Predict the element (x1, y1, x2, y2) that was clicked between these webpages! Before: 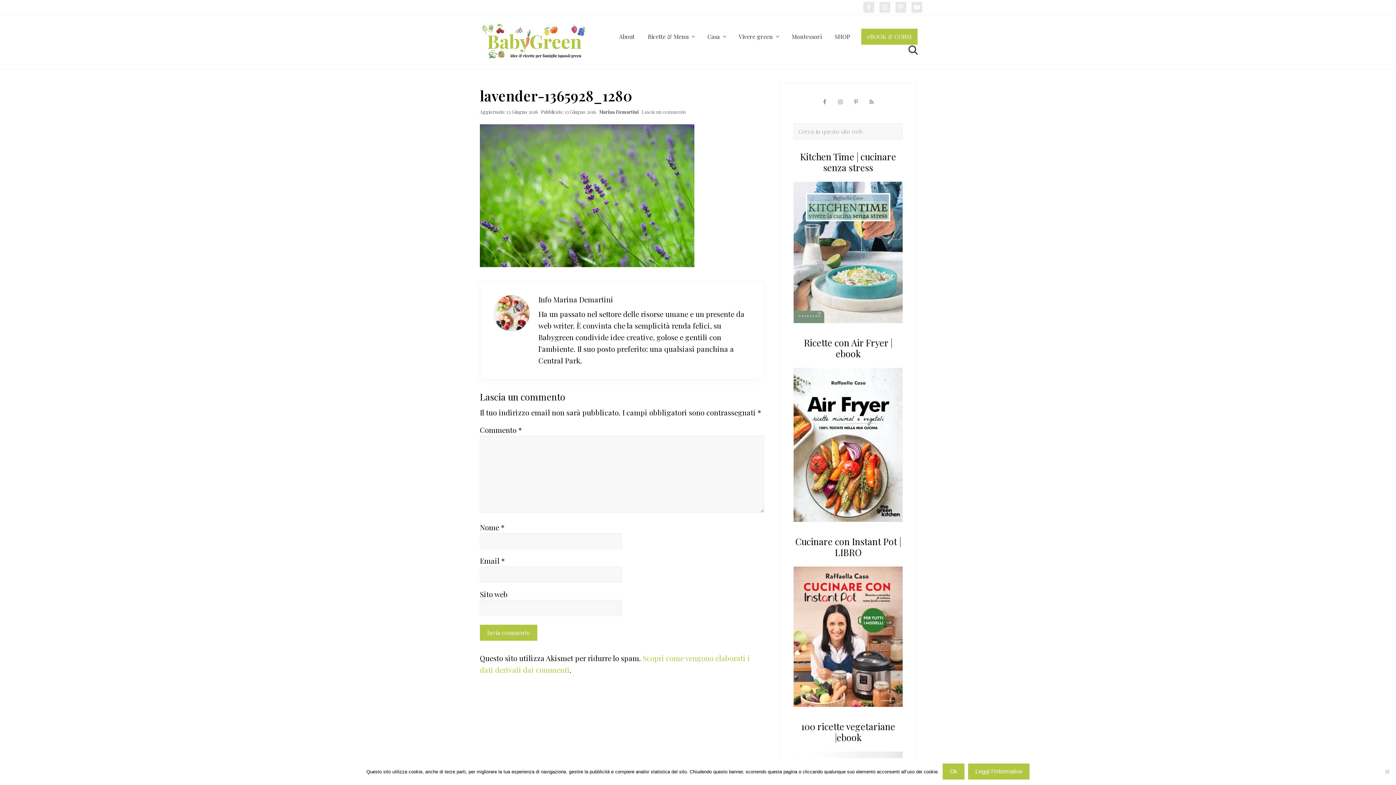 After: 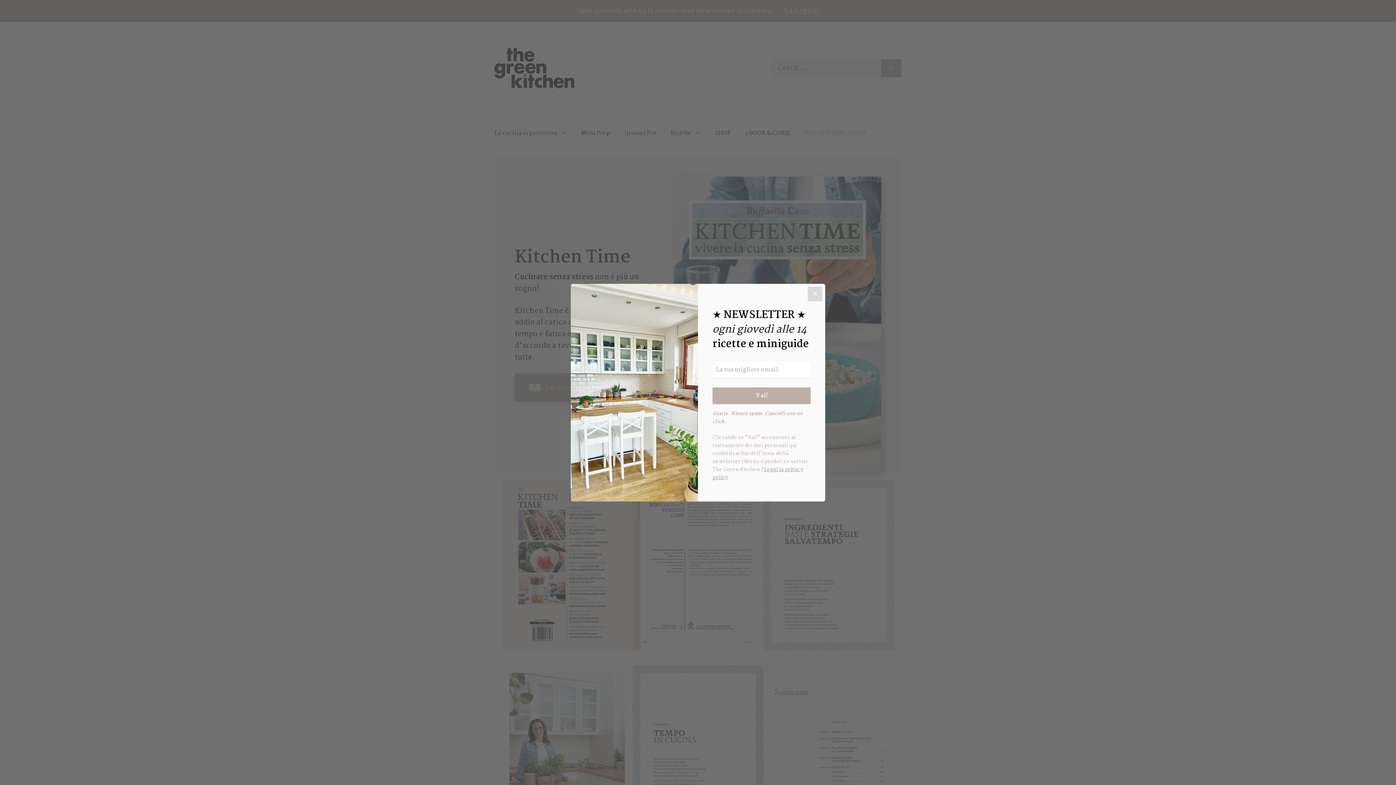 Action: bbox: (793, 317, 902, 324)